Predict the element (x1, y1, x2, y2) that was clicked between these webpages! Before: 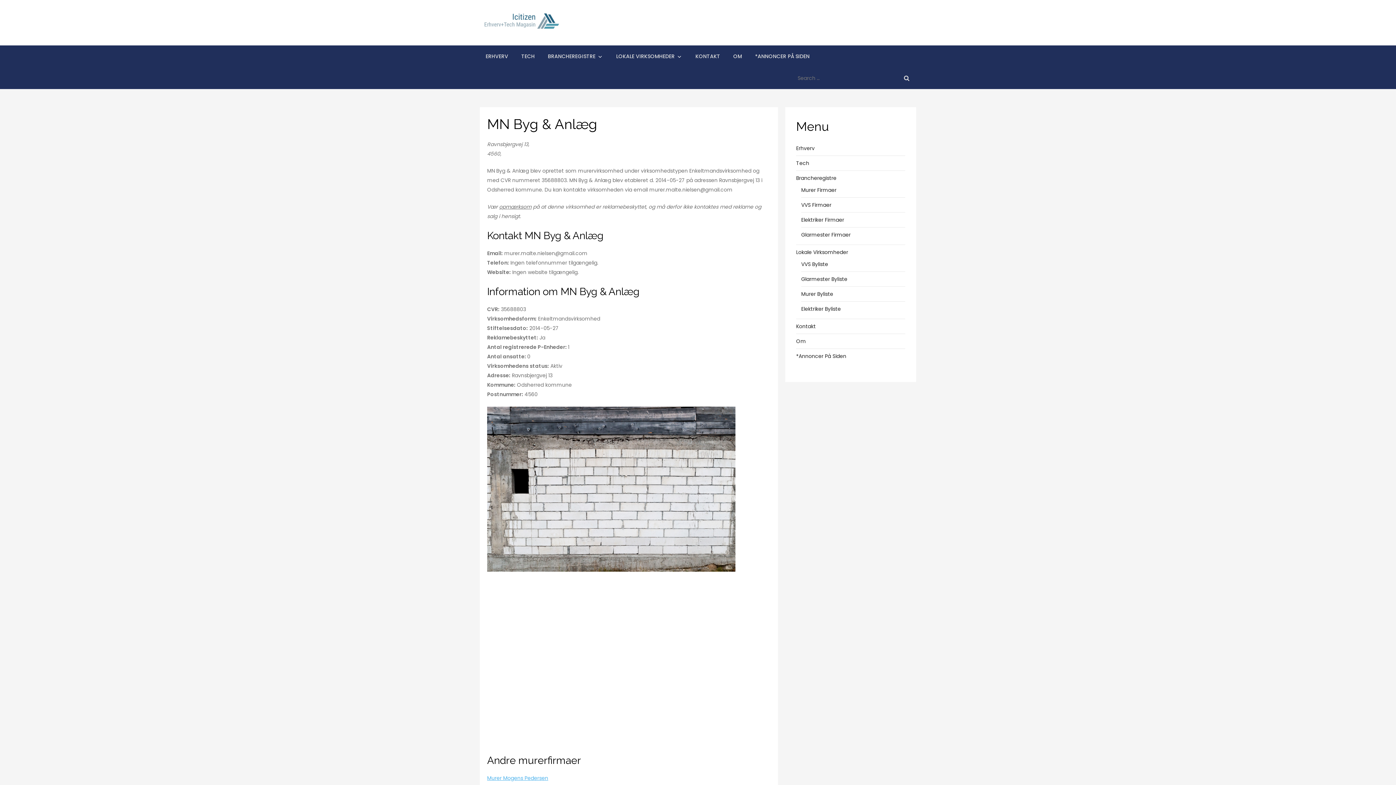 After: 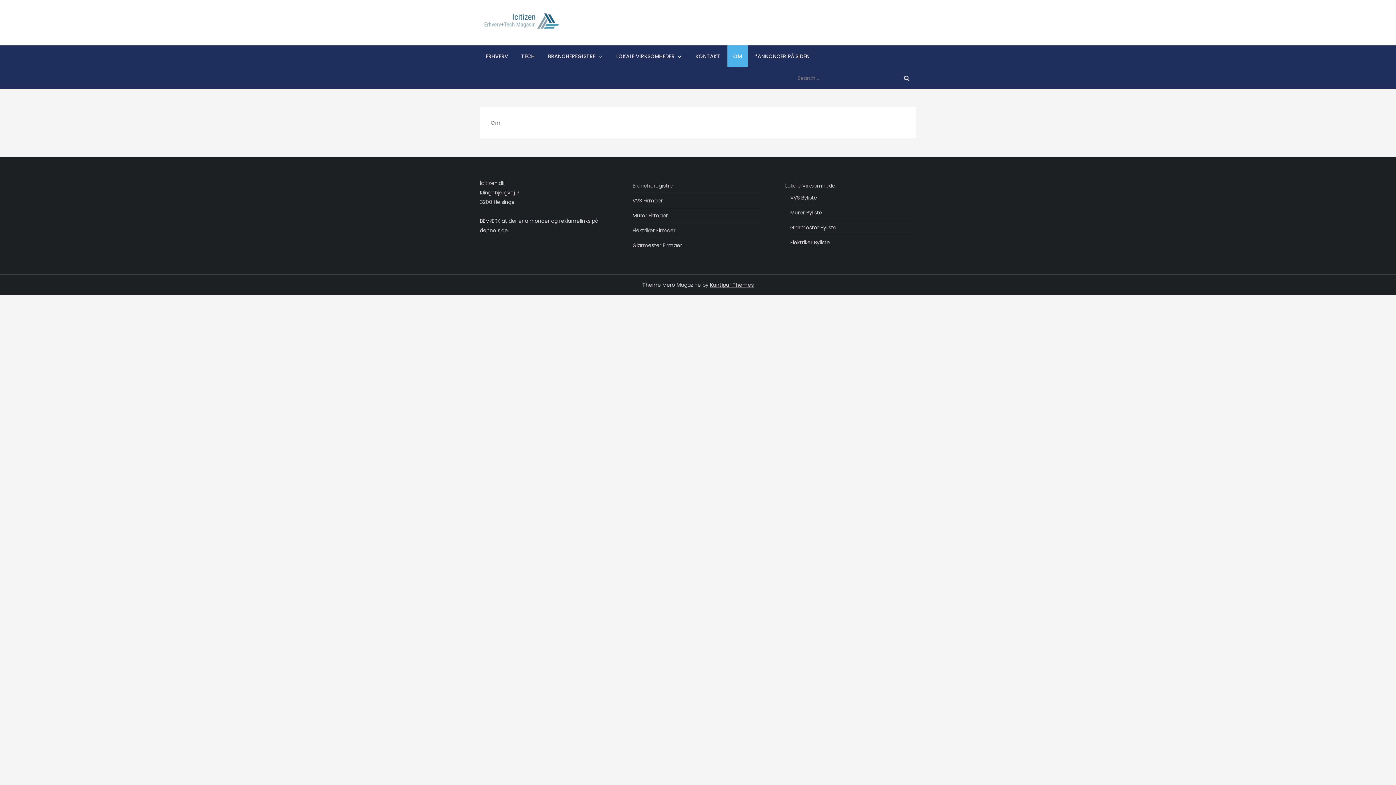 Action: bbox: (727, 45, 748, 67) label: OM